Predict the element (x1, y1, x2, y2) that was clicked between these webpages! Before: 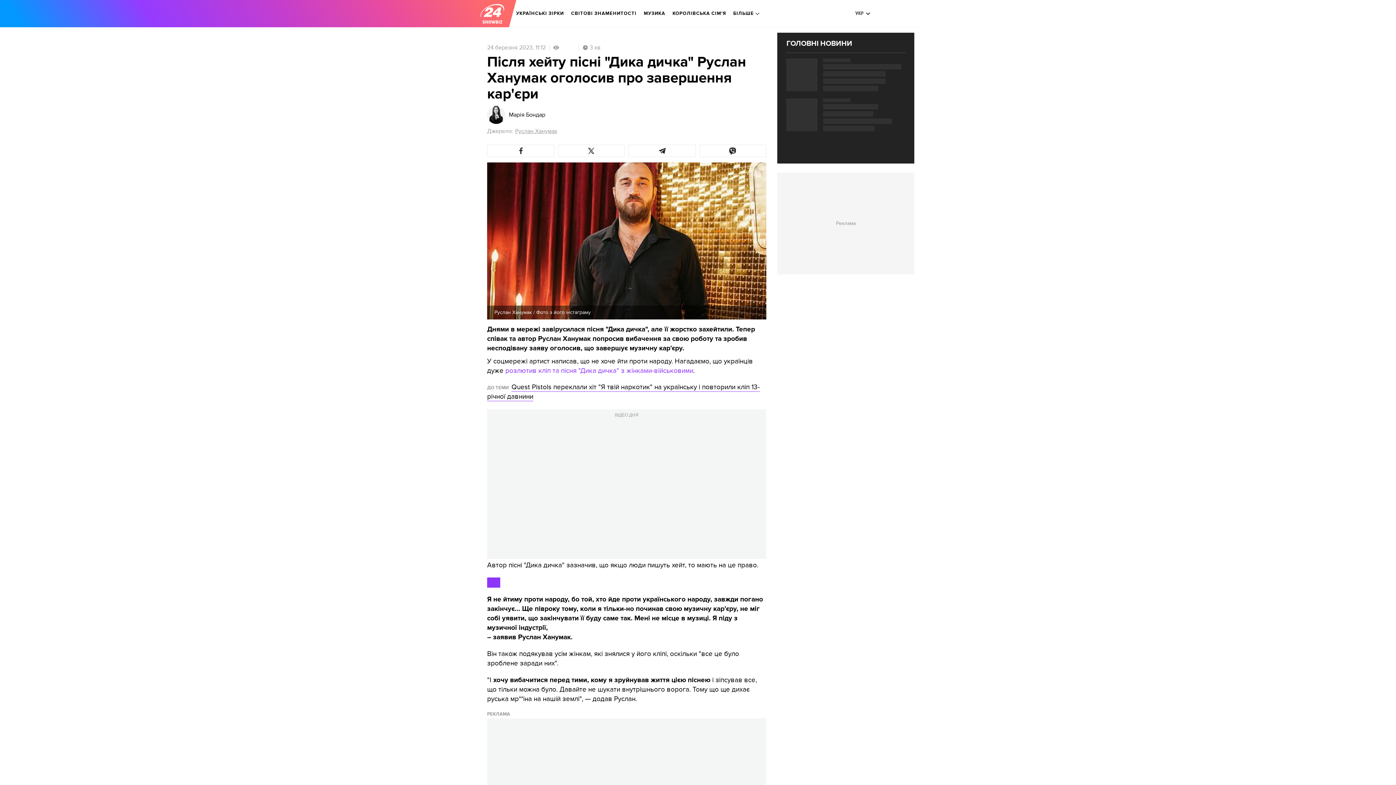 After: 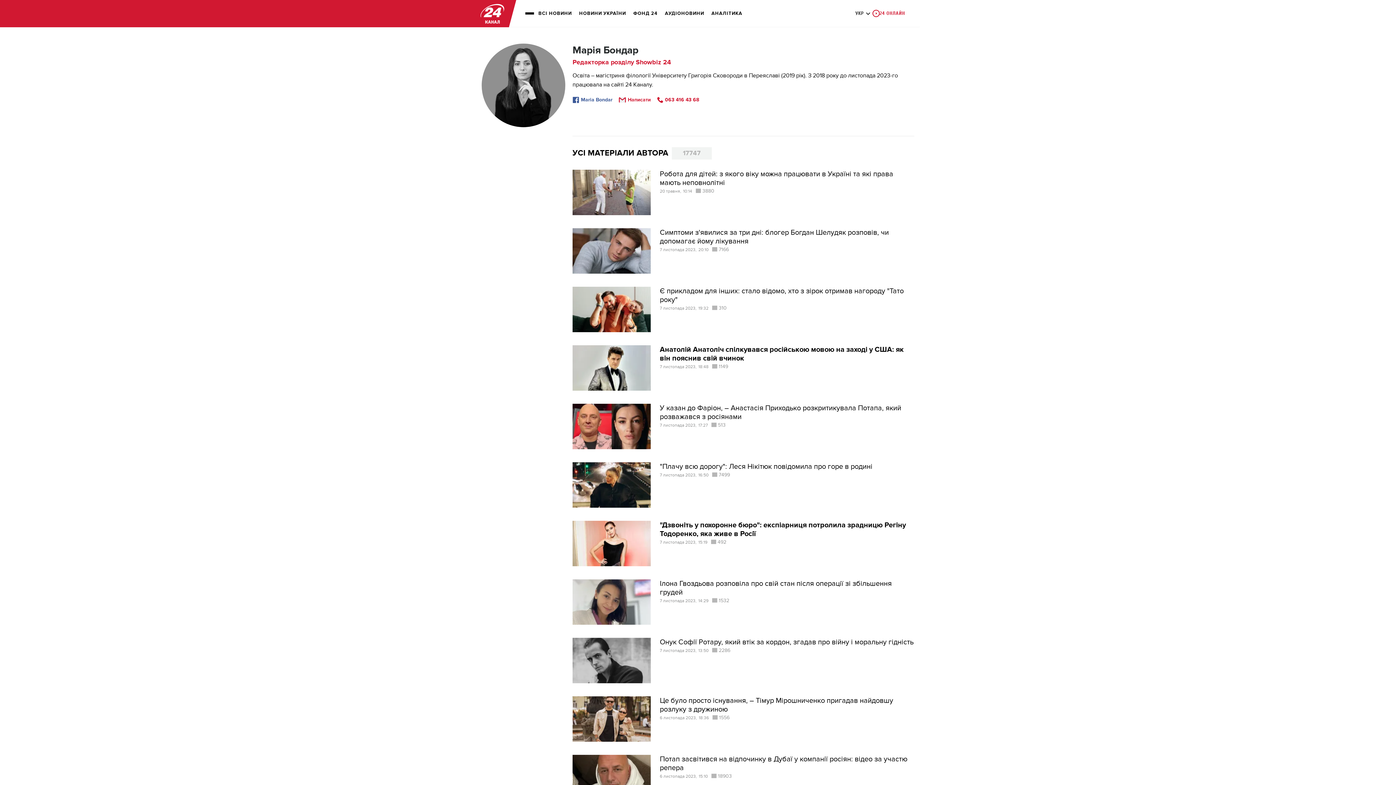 Action: label: Марія Бондар bbox: (509, 112, 545, 117)